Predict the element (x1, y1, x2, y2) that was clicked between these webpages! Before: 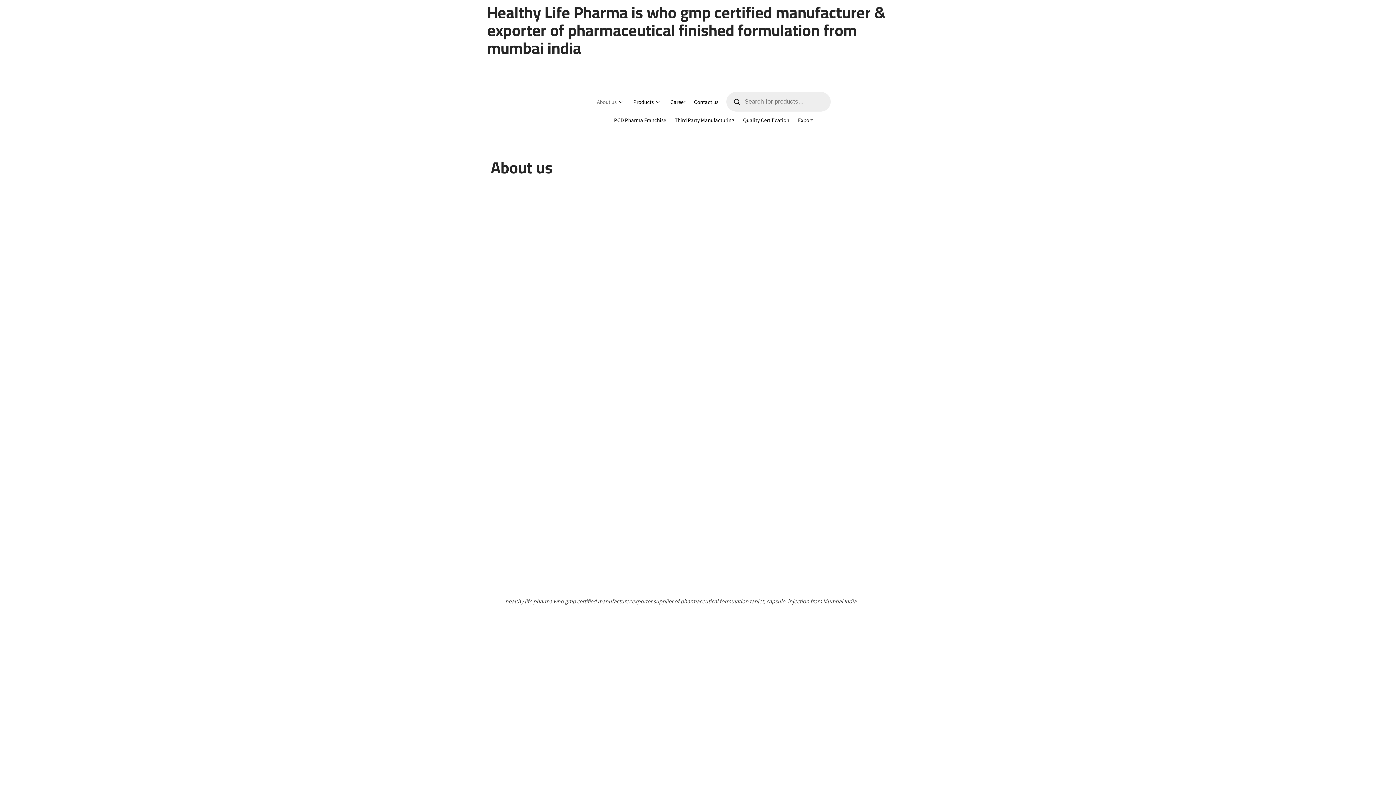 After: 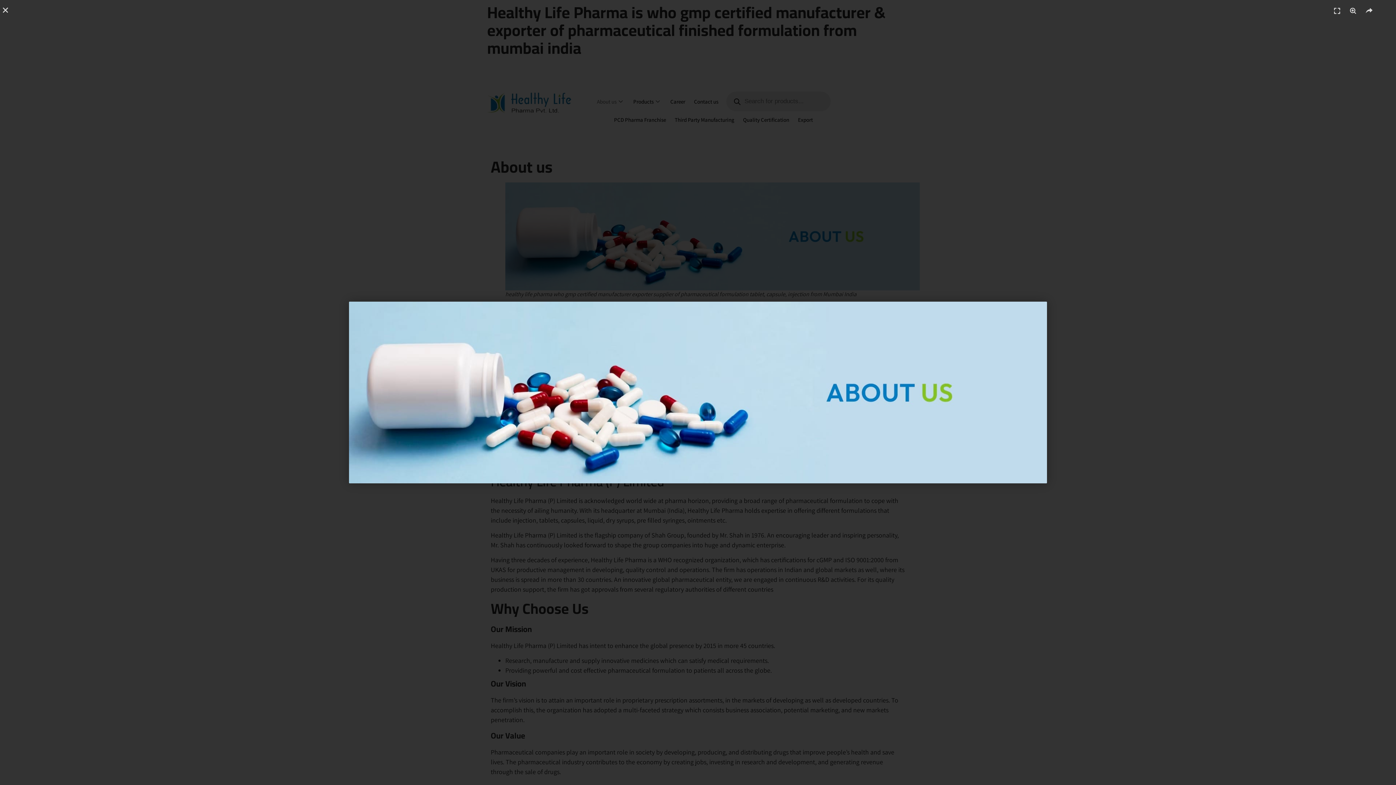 Action: bbox: (505, 192, 920, 607)